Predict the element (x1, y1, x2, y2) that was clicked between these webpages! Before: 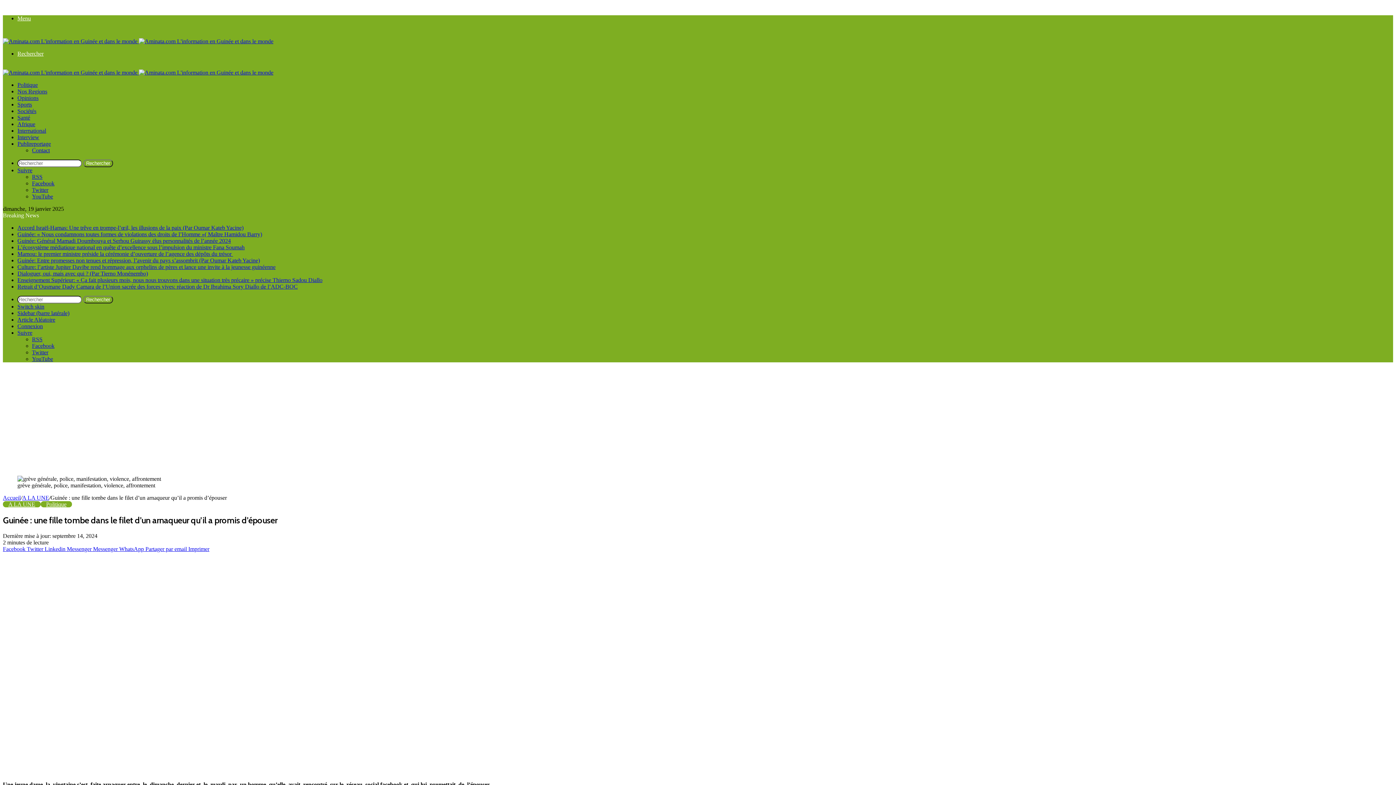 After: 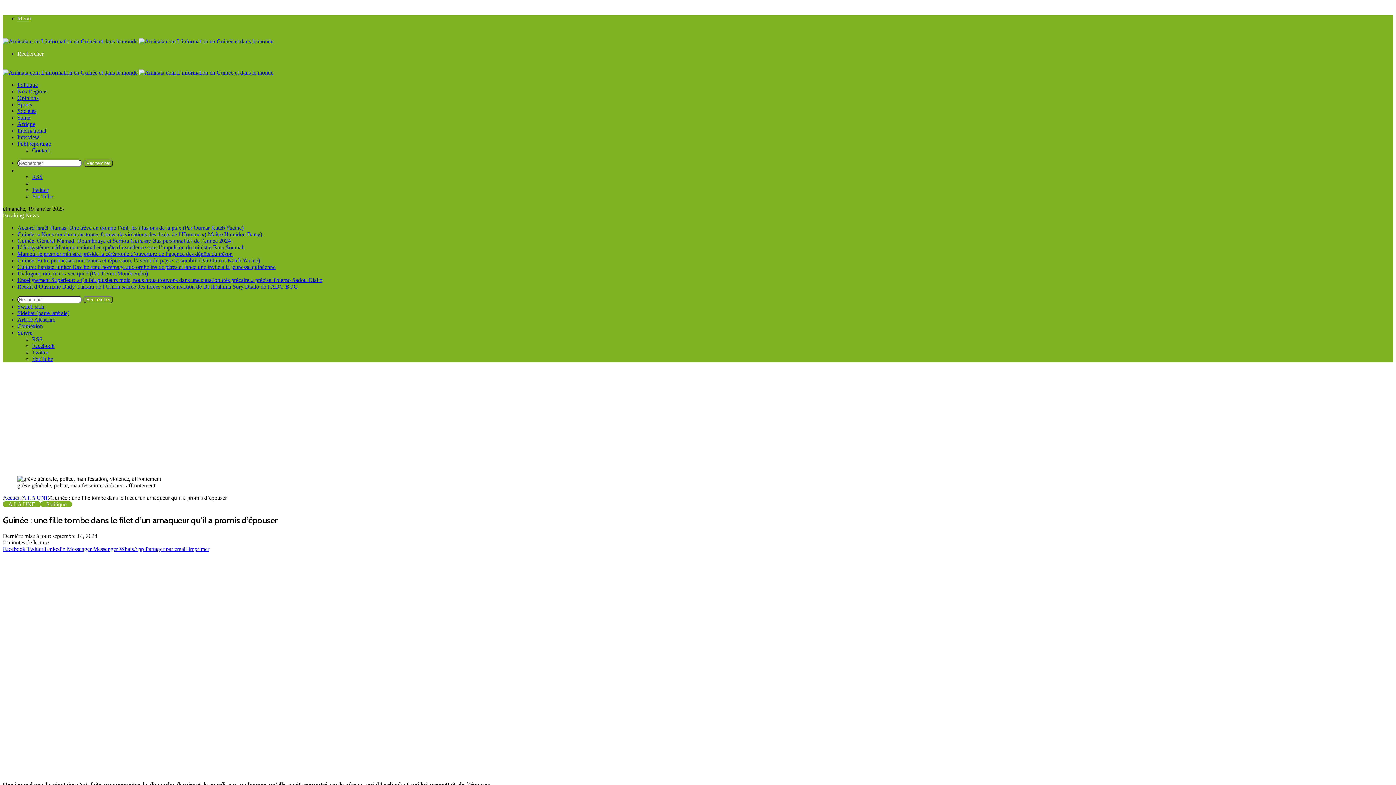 Action: label: Facebook bbox: (32, 180, 54, 186)